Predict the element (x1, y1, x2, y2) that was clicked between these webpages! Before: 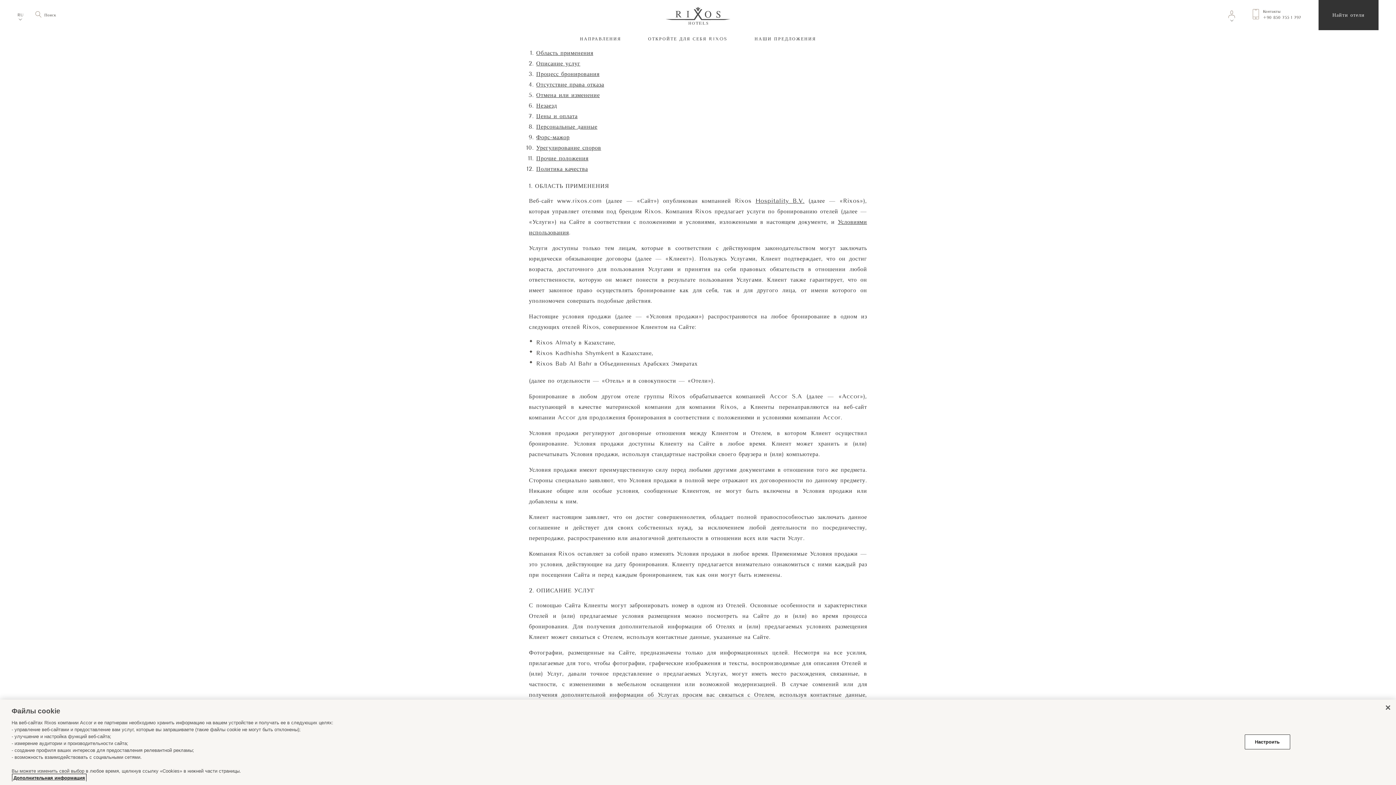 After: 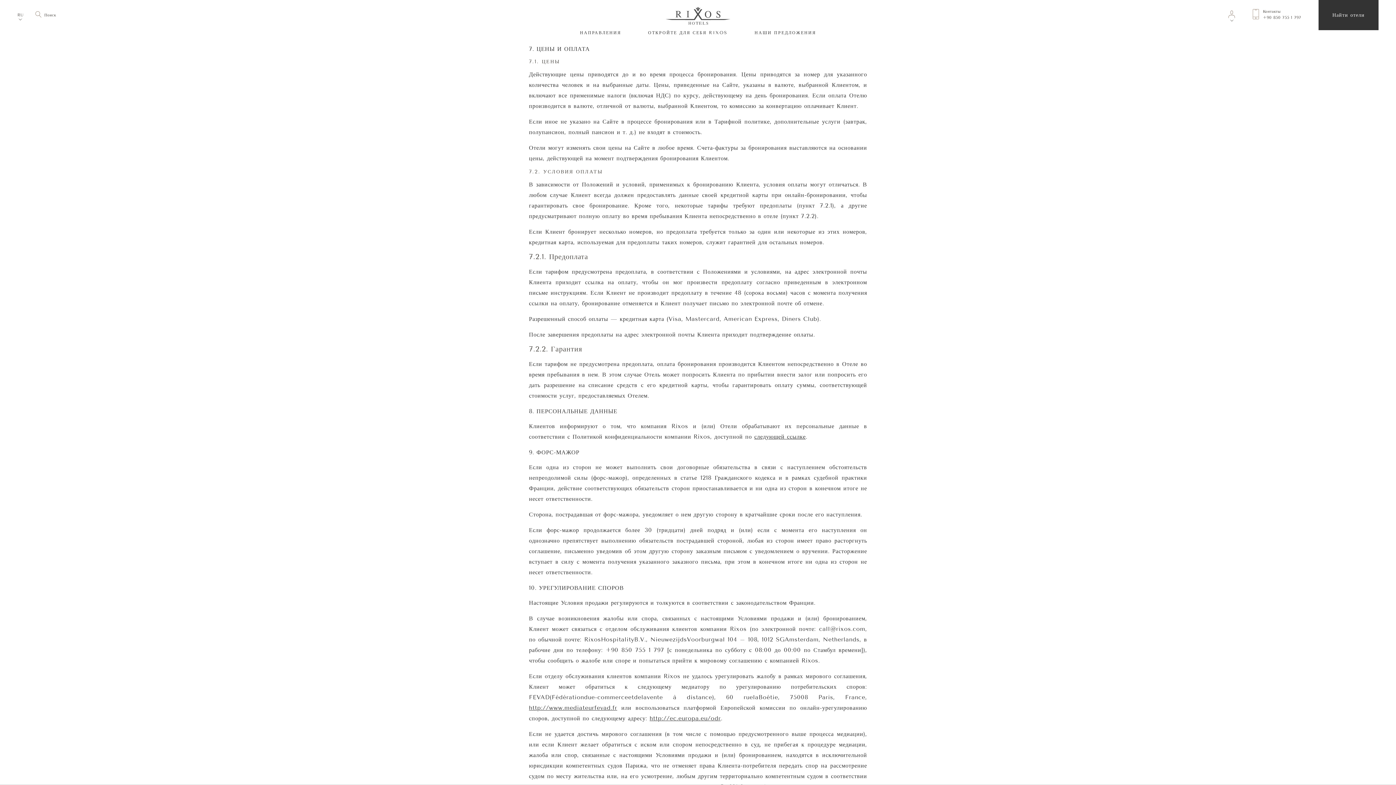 Action: label: Цены и оплата bbox: (536, 112, 577, 119)